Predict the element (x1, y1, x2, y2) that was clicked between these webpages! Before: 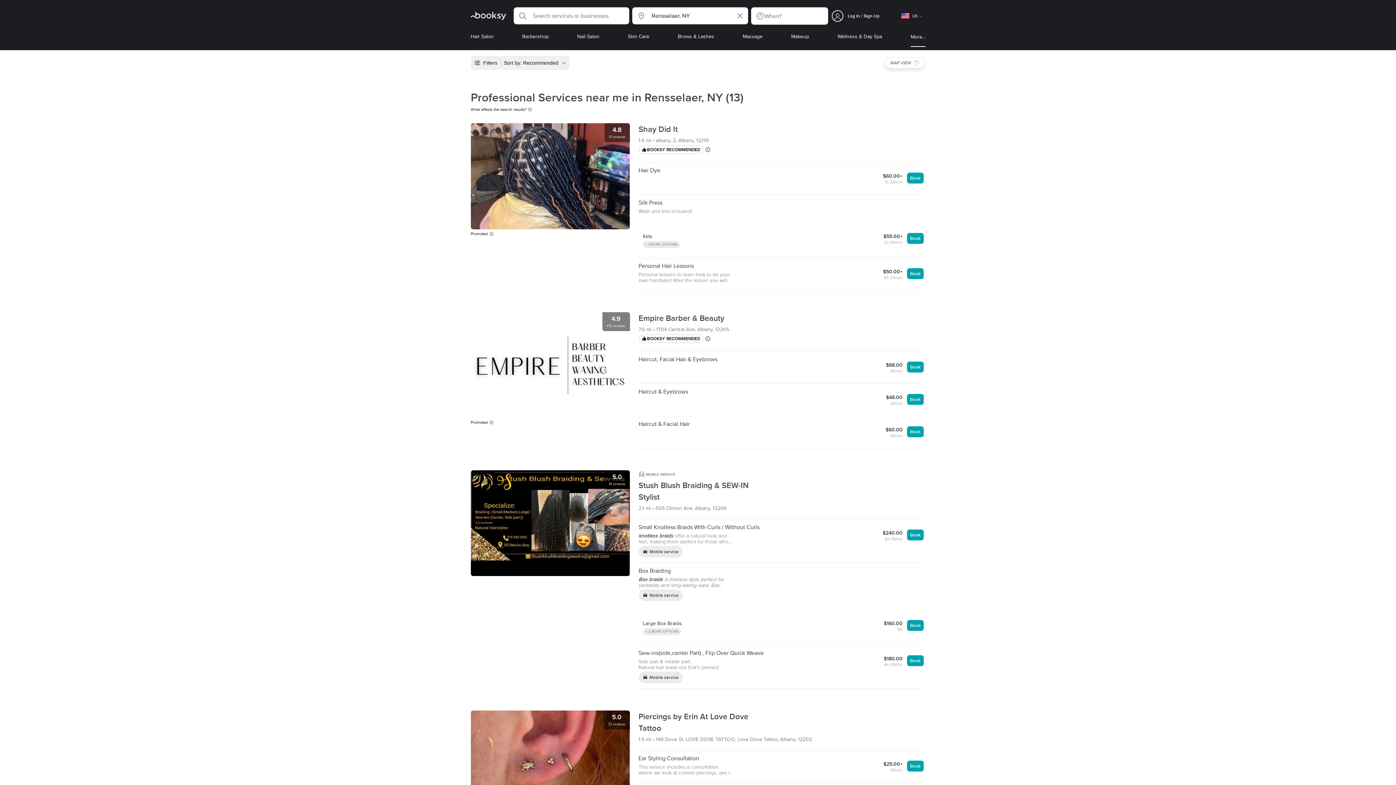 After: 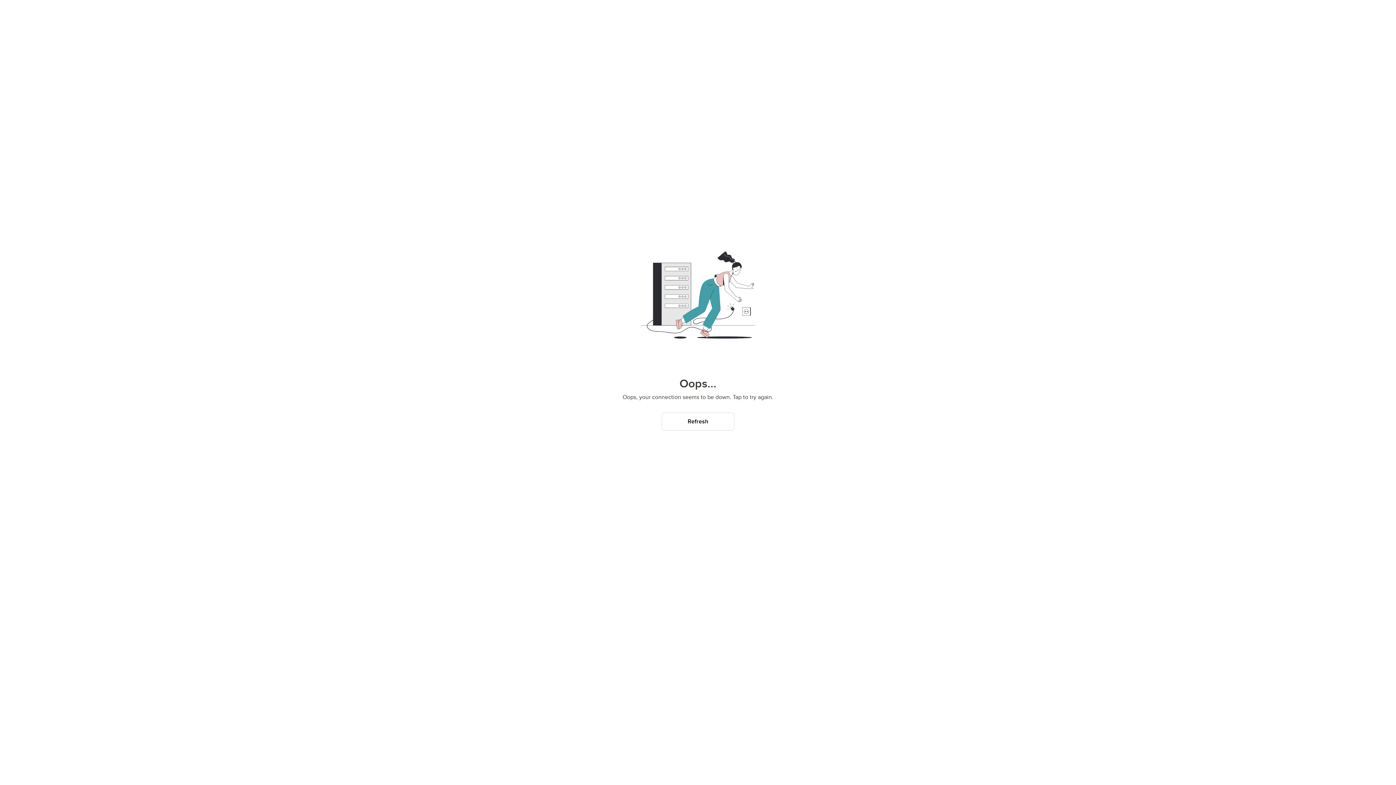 Action: label: 4.9
413 reviews bbox: (470, 312, 630, 418)